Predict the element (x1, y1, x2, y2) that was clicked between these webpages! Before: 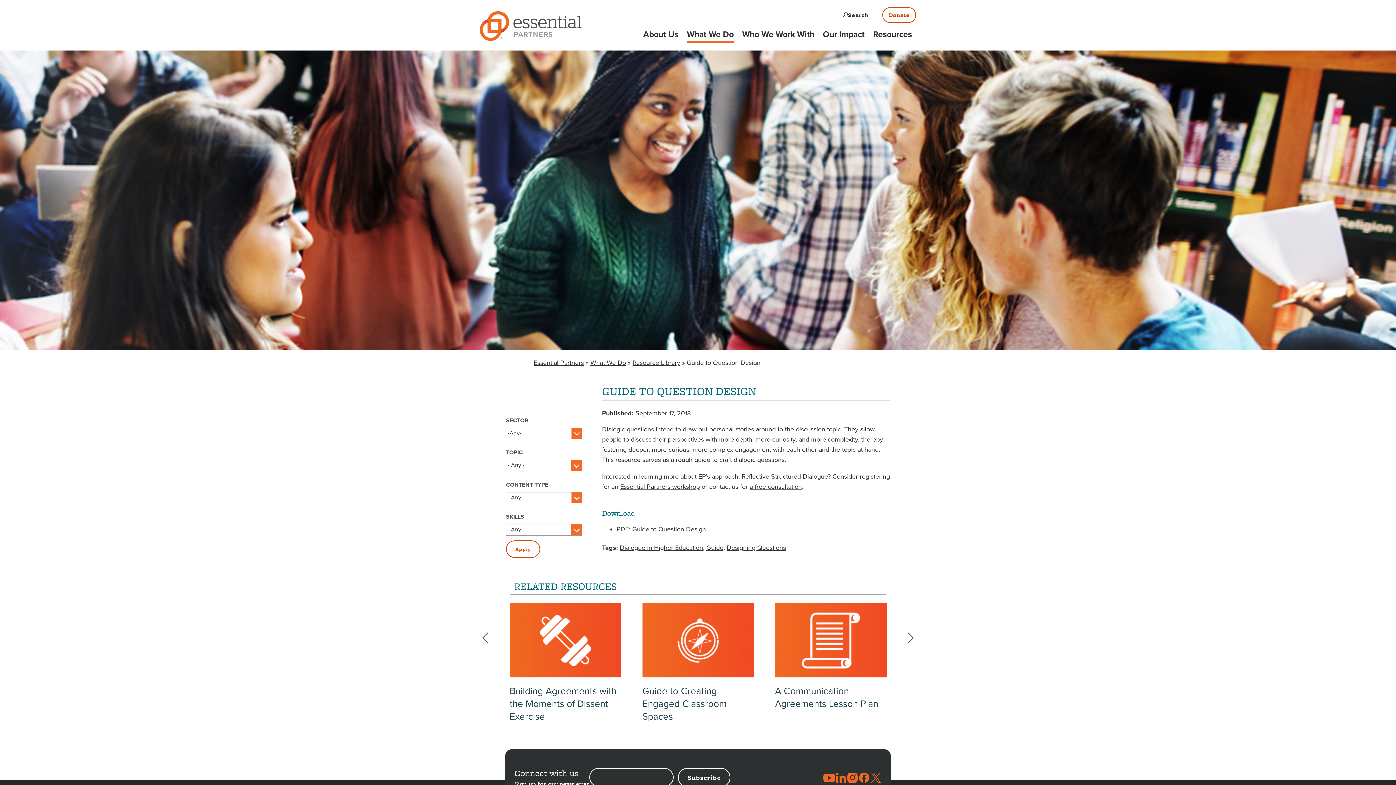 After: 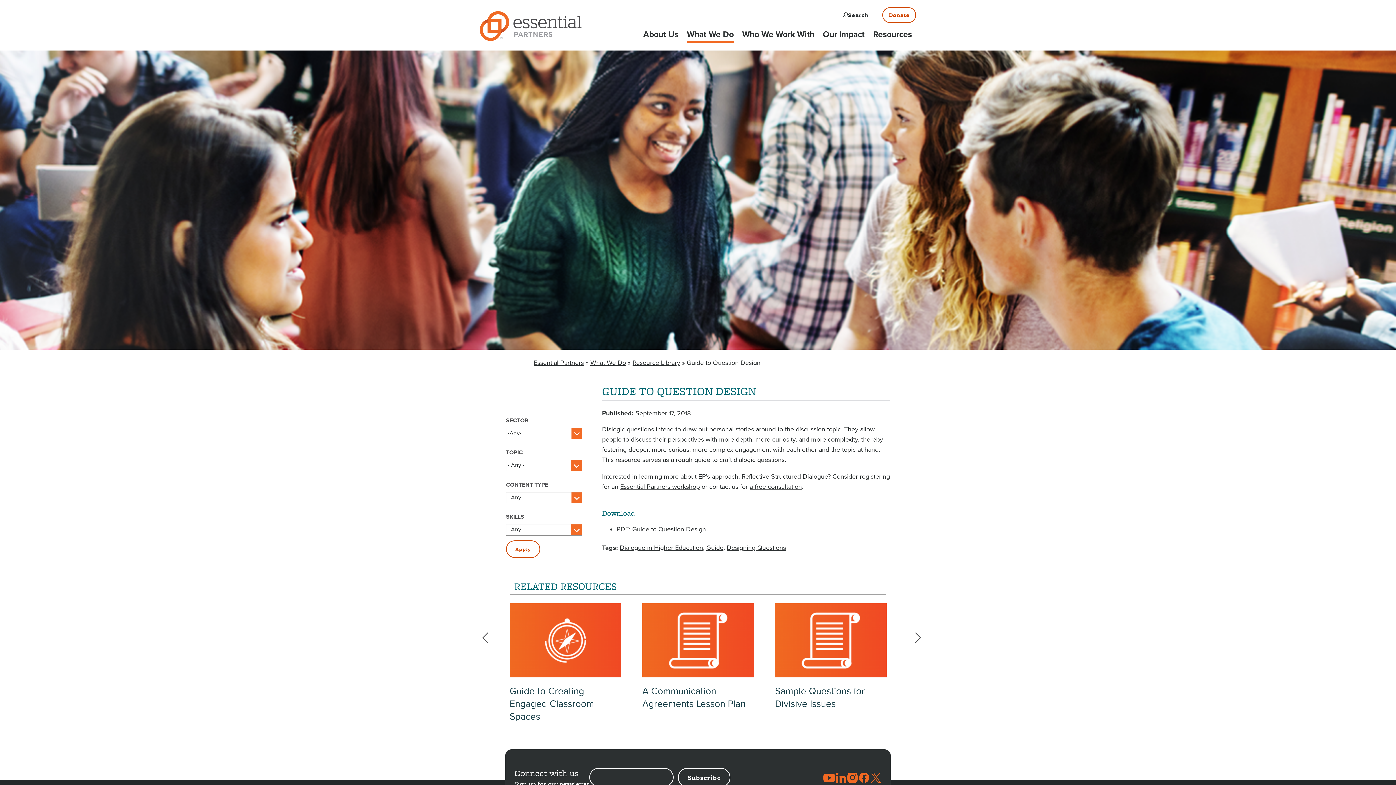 Action: label: Next bbox: (898, 630, 914, 645)